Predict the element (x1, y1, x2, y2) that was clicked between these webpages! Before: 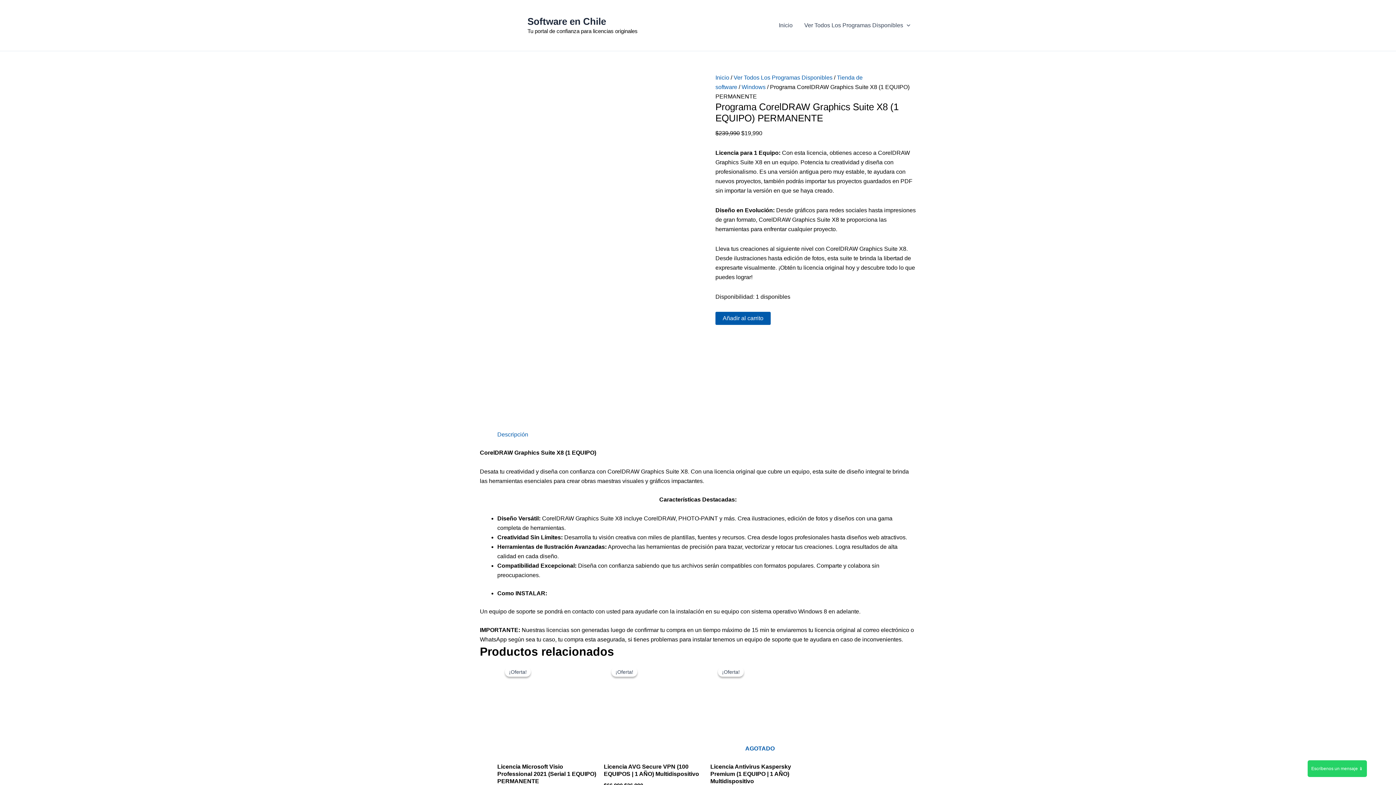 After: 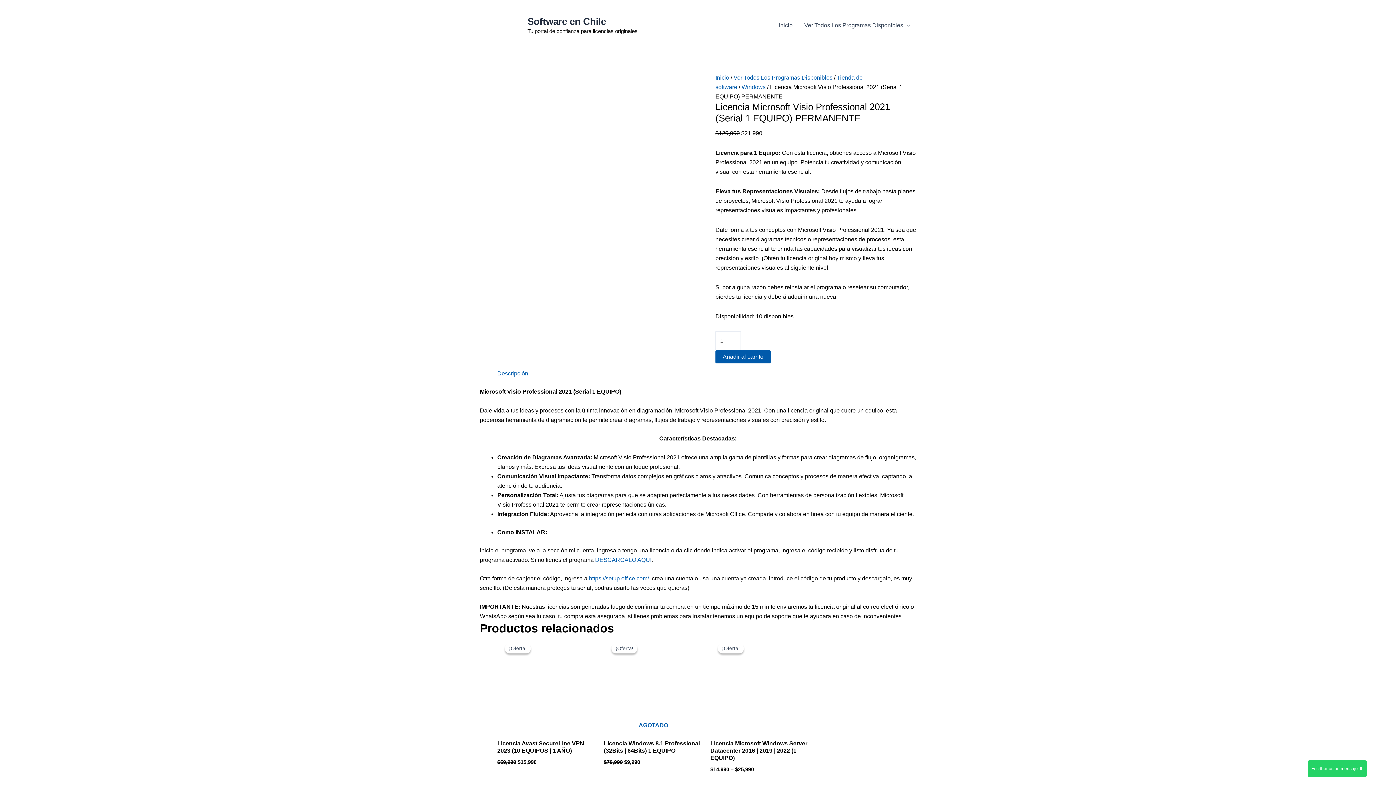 Action: bbox: (497, 659, 596, 763)